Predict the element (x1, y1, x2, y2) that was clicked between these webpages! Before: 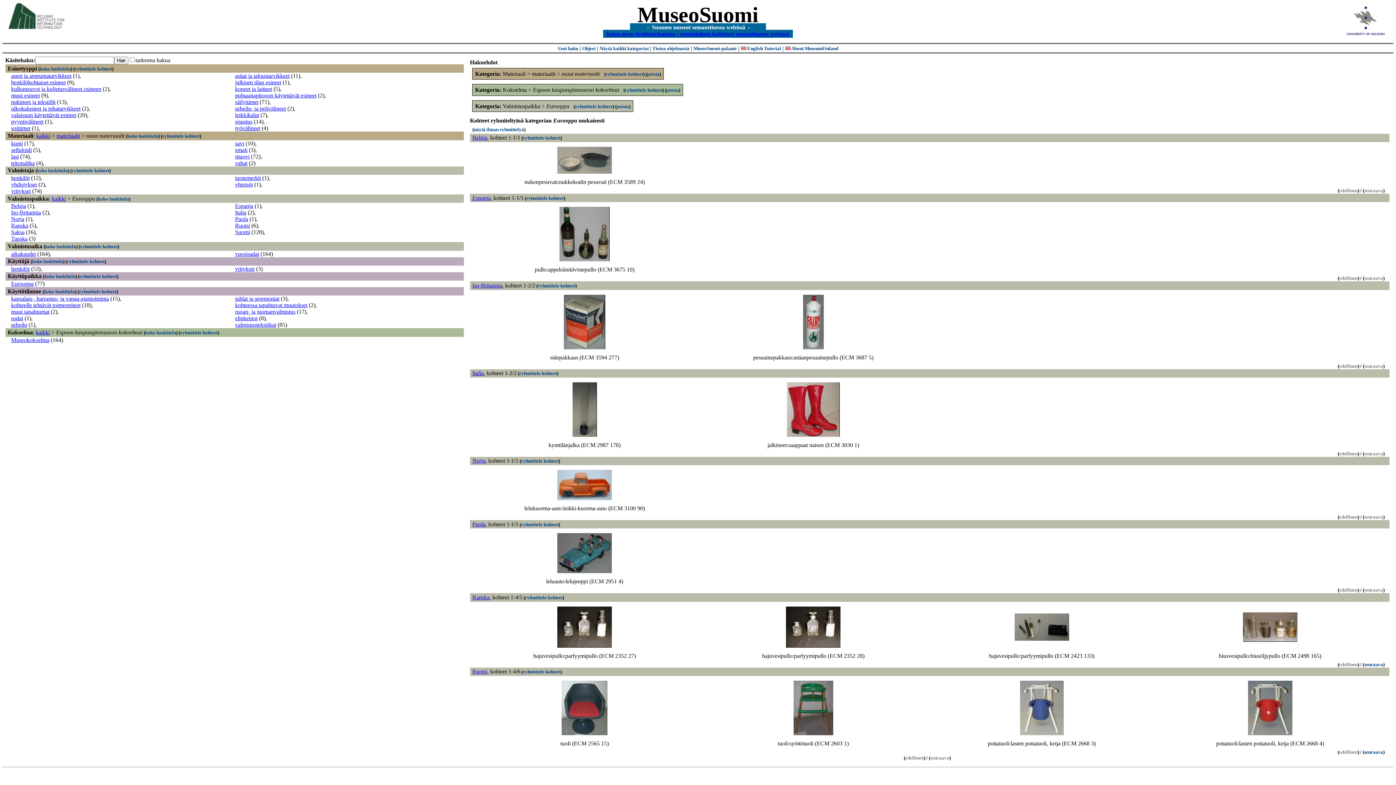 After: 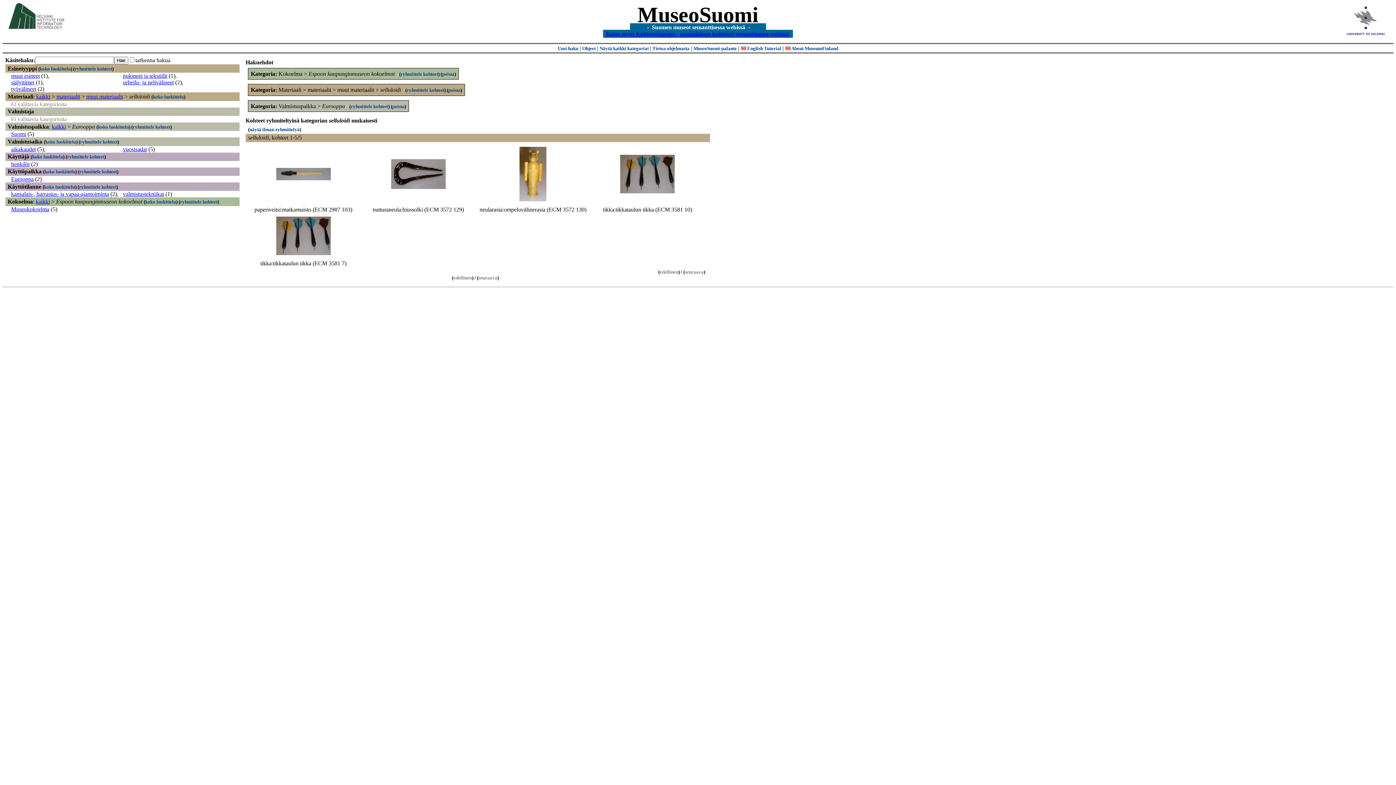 Action: label: selluloidi bbox: (11, 146, 31, 152)